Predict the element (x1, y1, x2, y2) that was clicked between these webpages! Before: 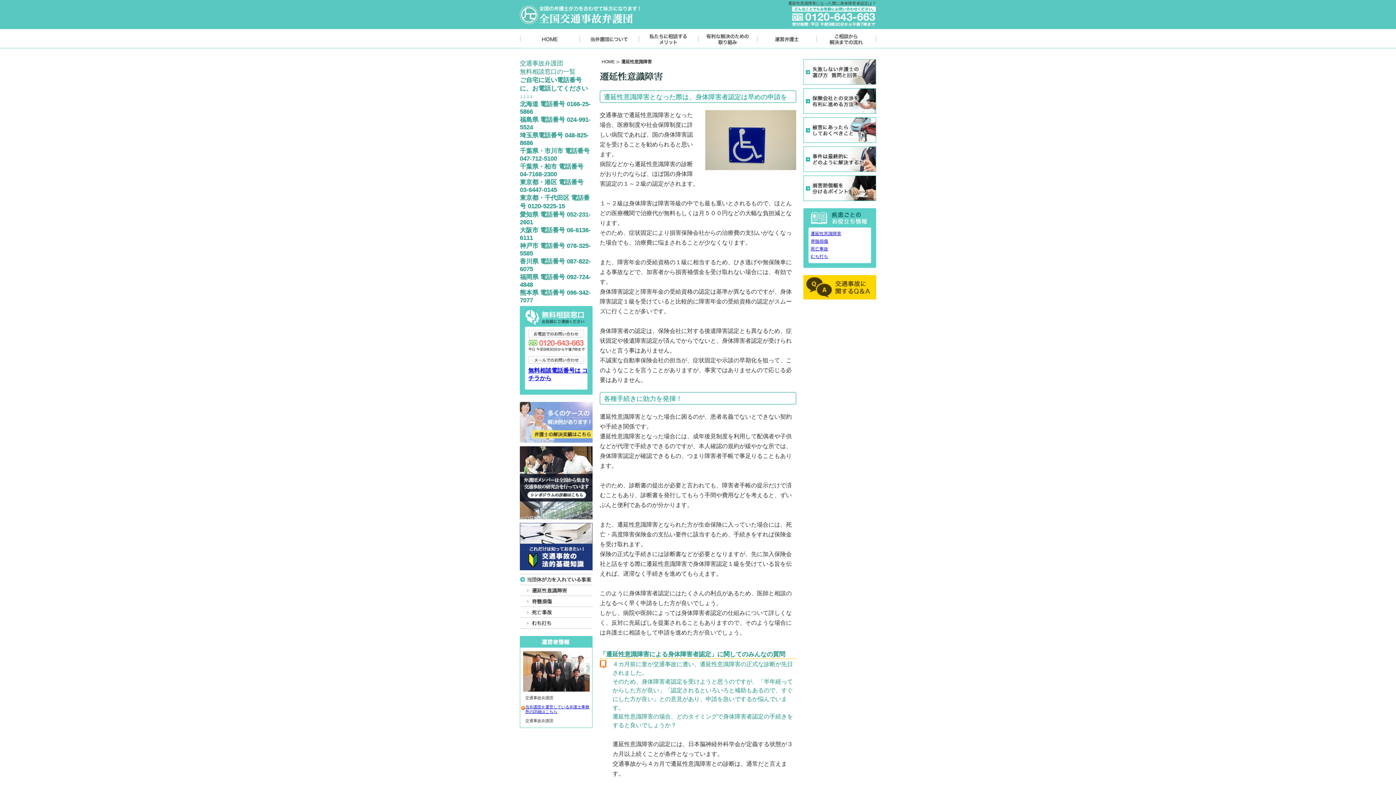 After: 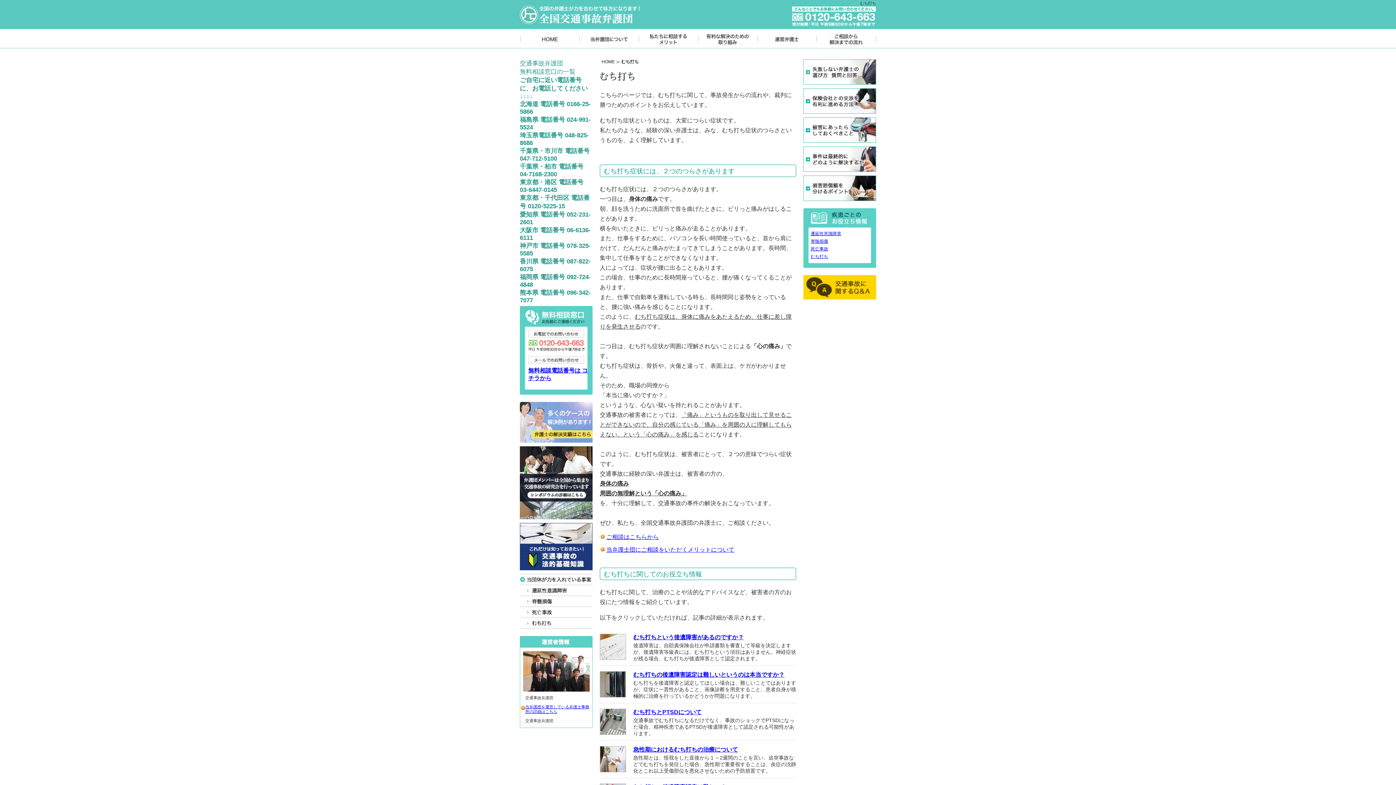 Action: label: むち打ち bbox: (810, 254, 828, 259)